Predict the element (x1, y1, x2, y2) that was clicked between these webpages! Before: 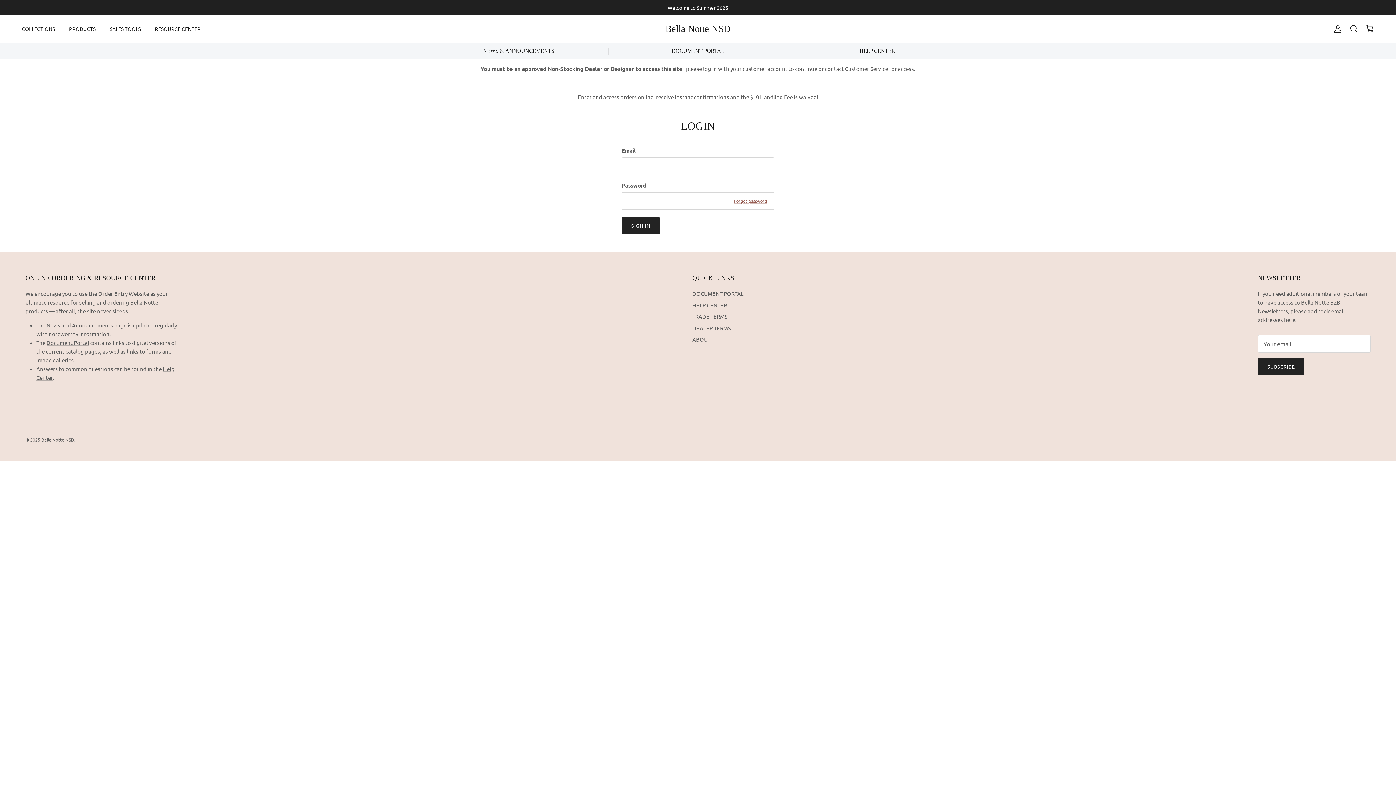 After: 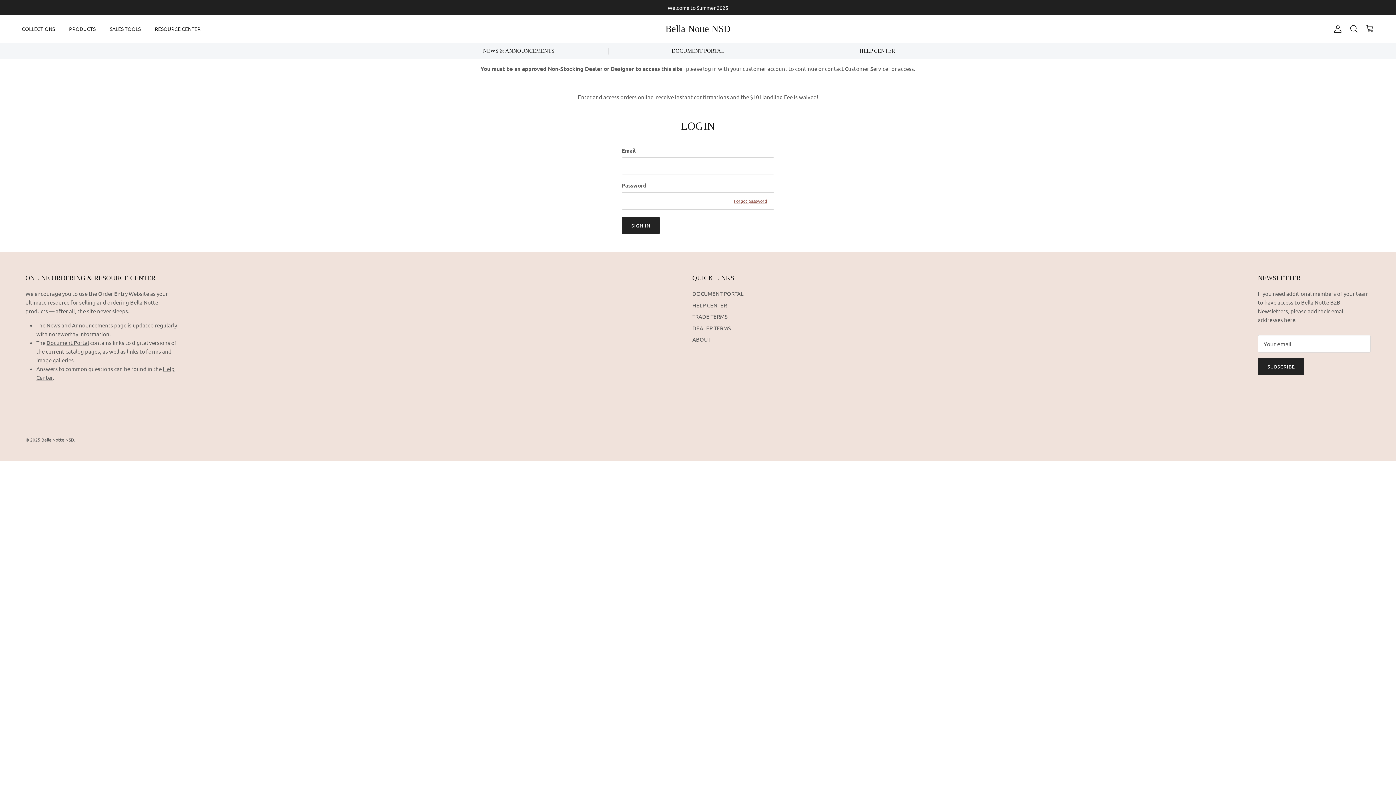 Action: label: Document Portal bbox: (46, 339, 89, 346)